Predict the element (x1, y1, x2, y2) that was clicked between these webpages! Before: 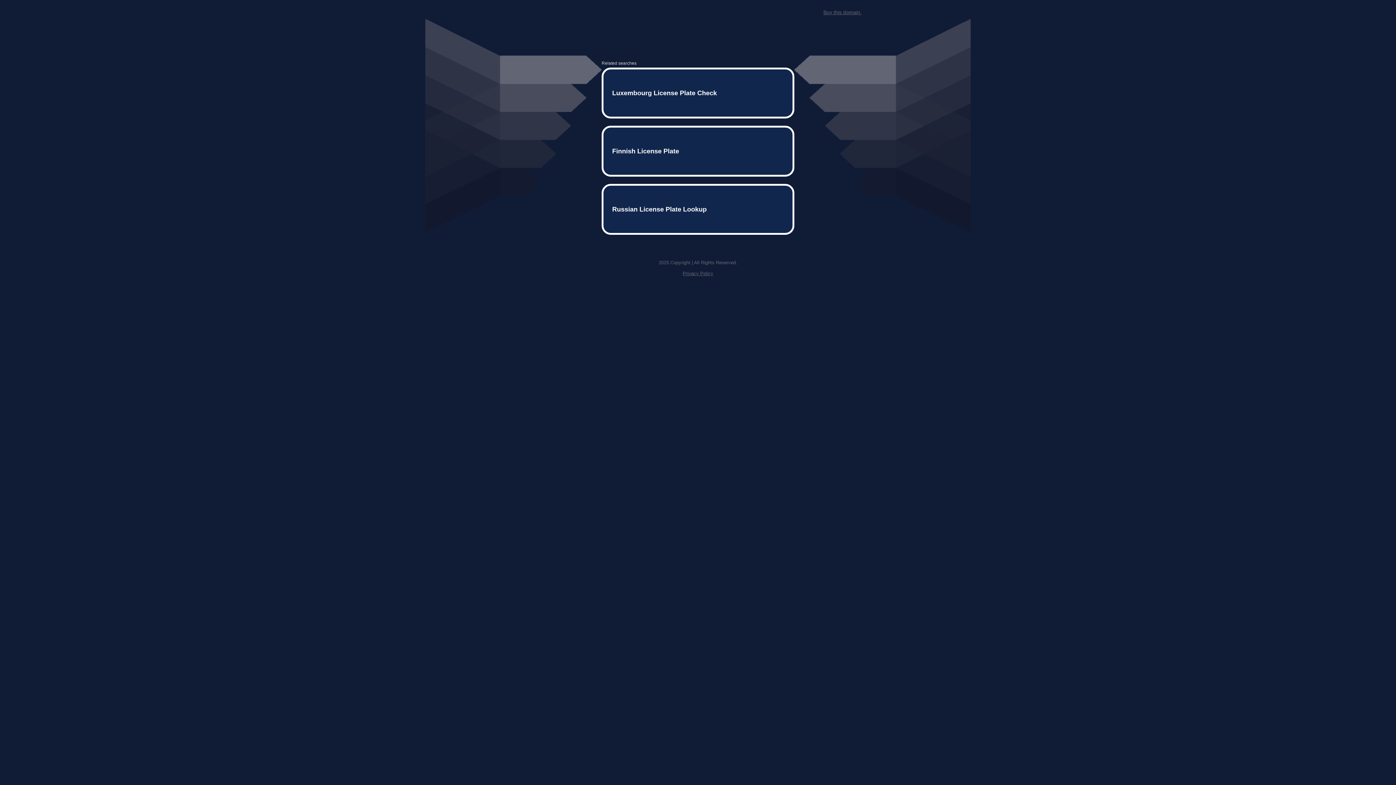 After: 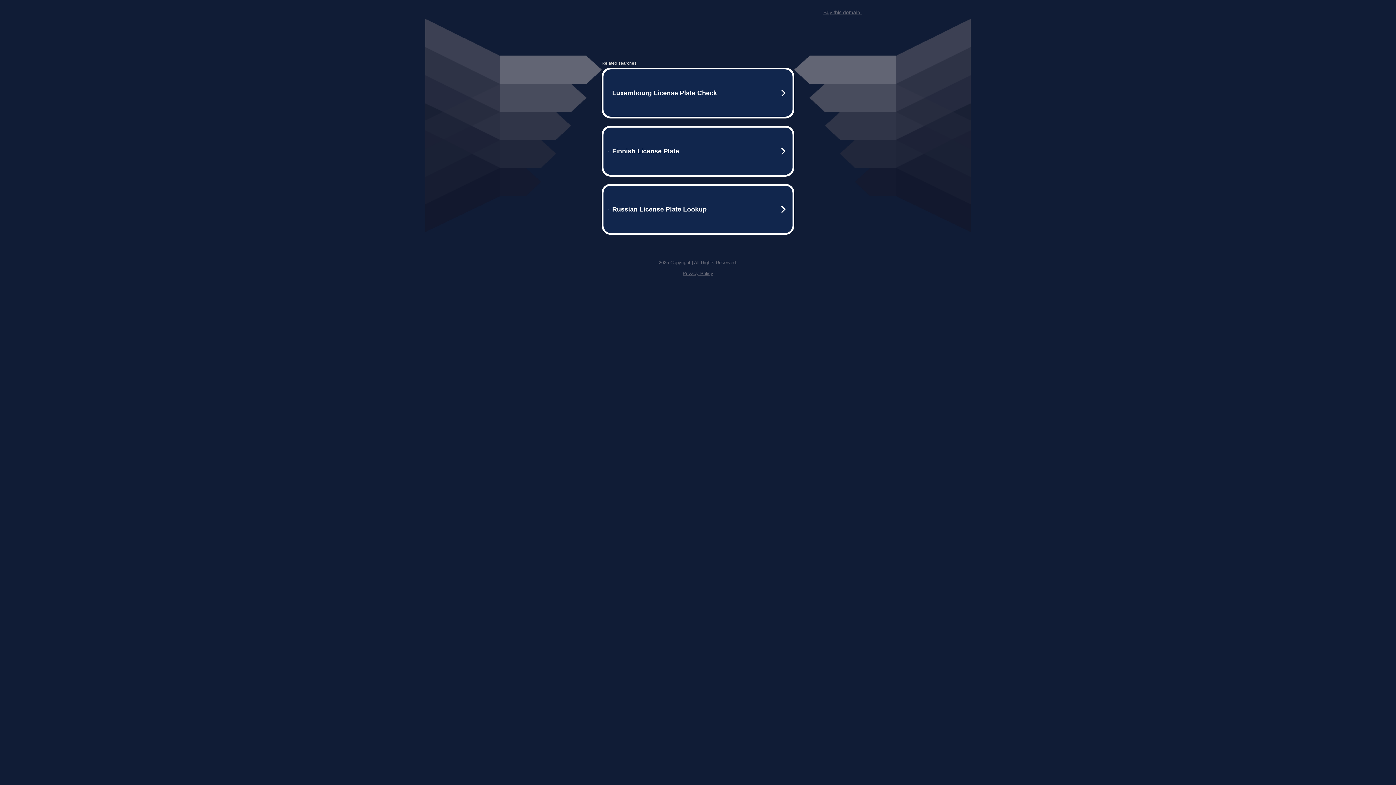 Action: label: Privacy Policy bbox: (682, 259, 713, 264)